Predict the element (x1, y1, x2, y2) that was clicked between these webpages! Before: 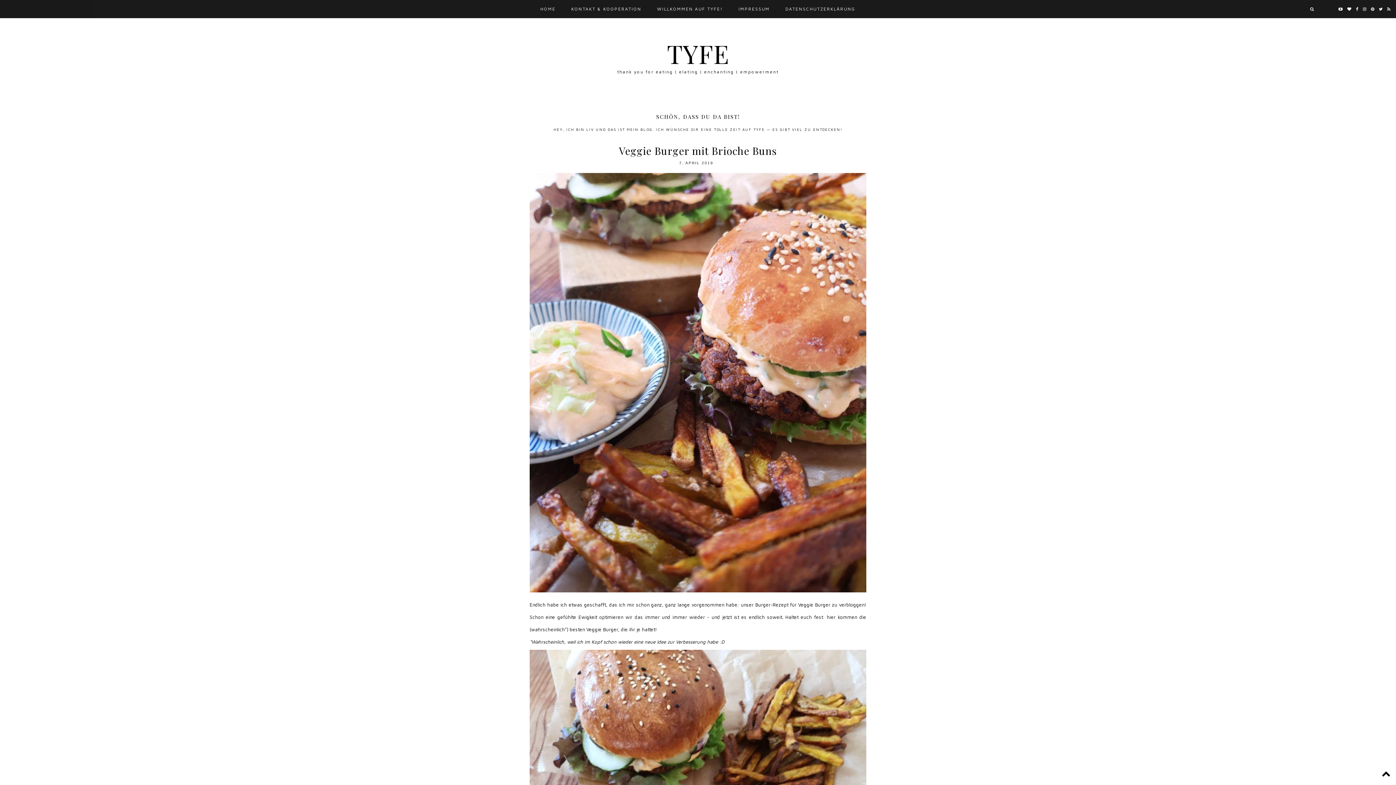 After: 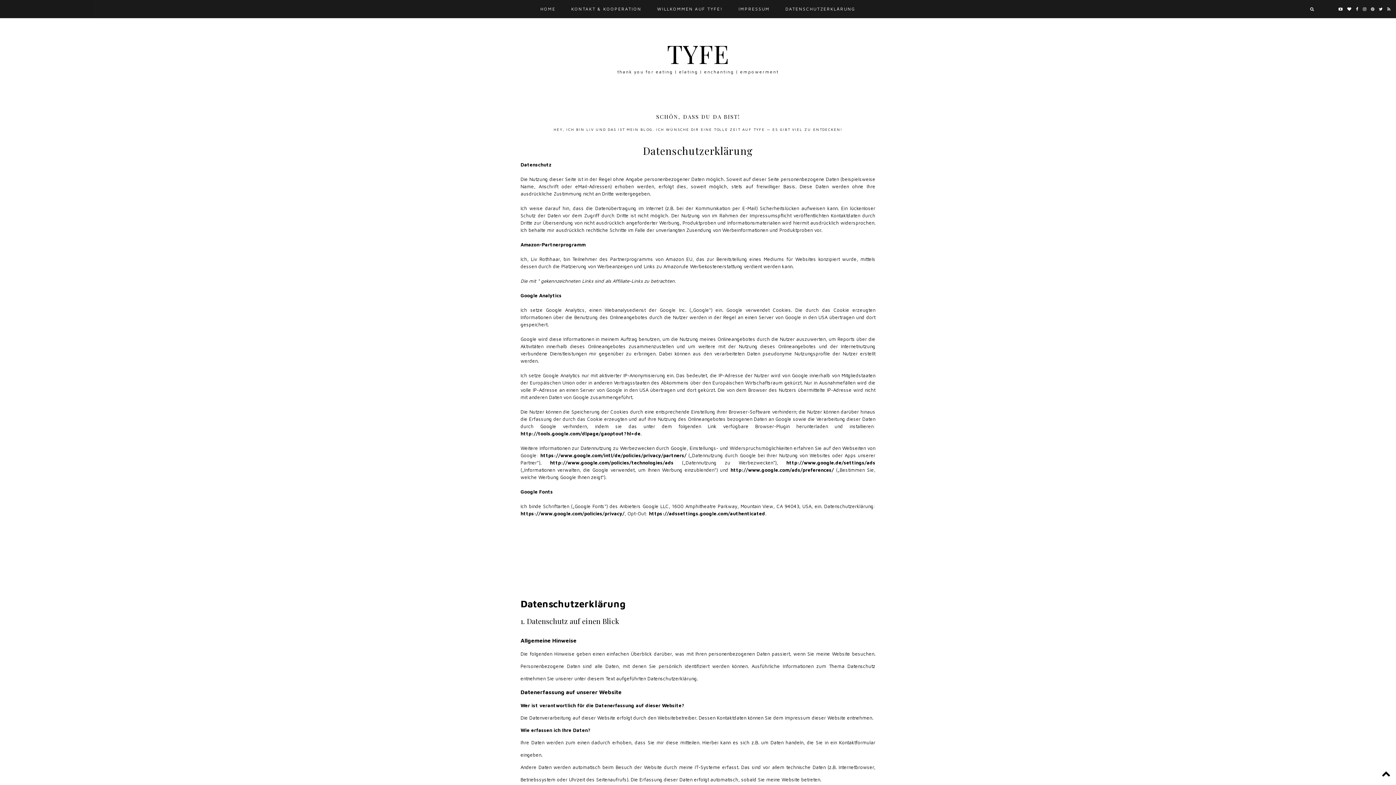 Action: label: DATENSCHUTZERKLÄRUNG bbox: (778, 0, 863, 18)